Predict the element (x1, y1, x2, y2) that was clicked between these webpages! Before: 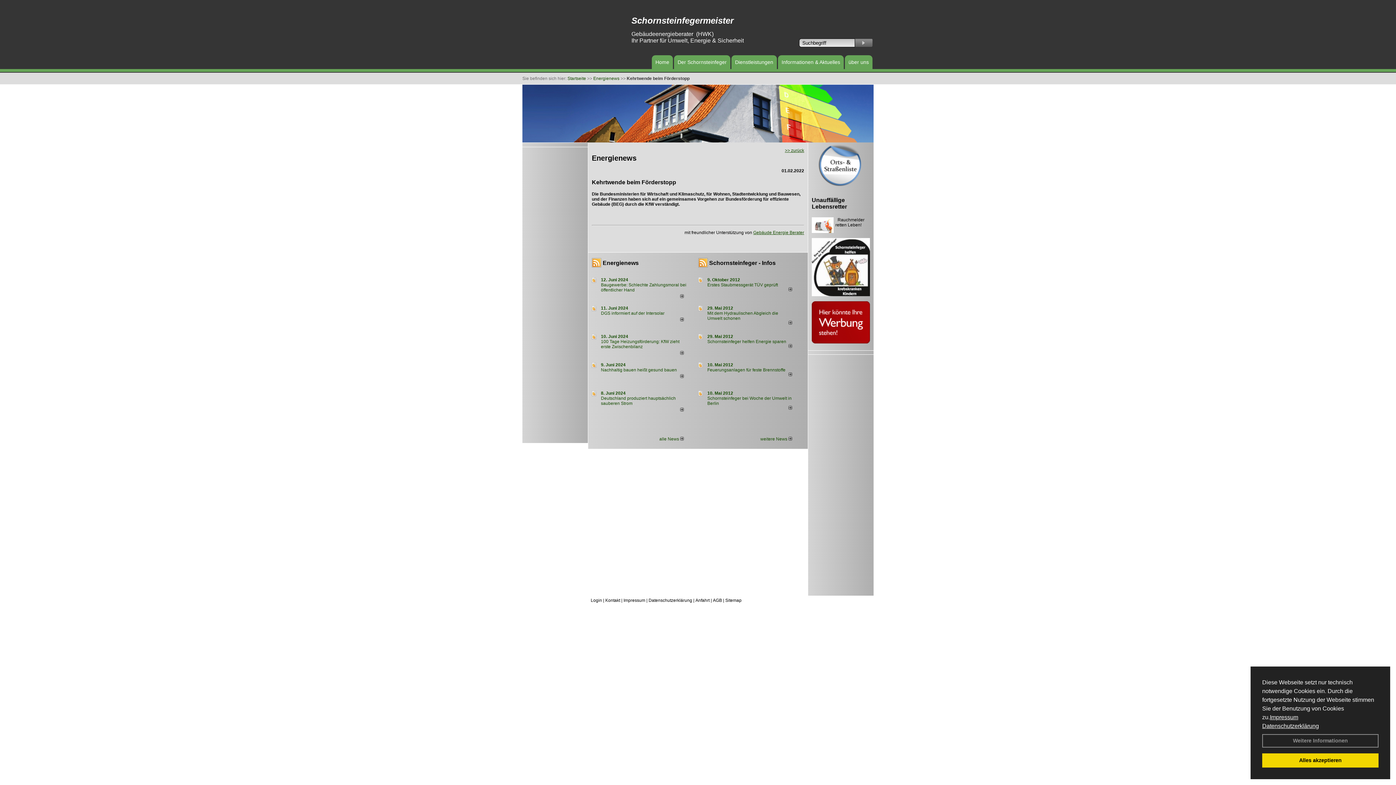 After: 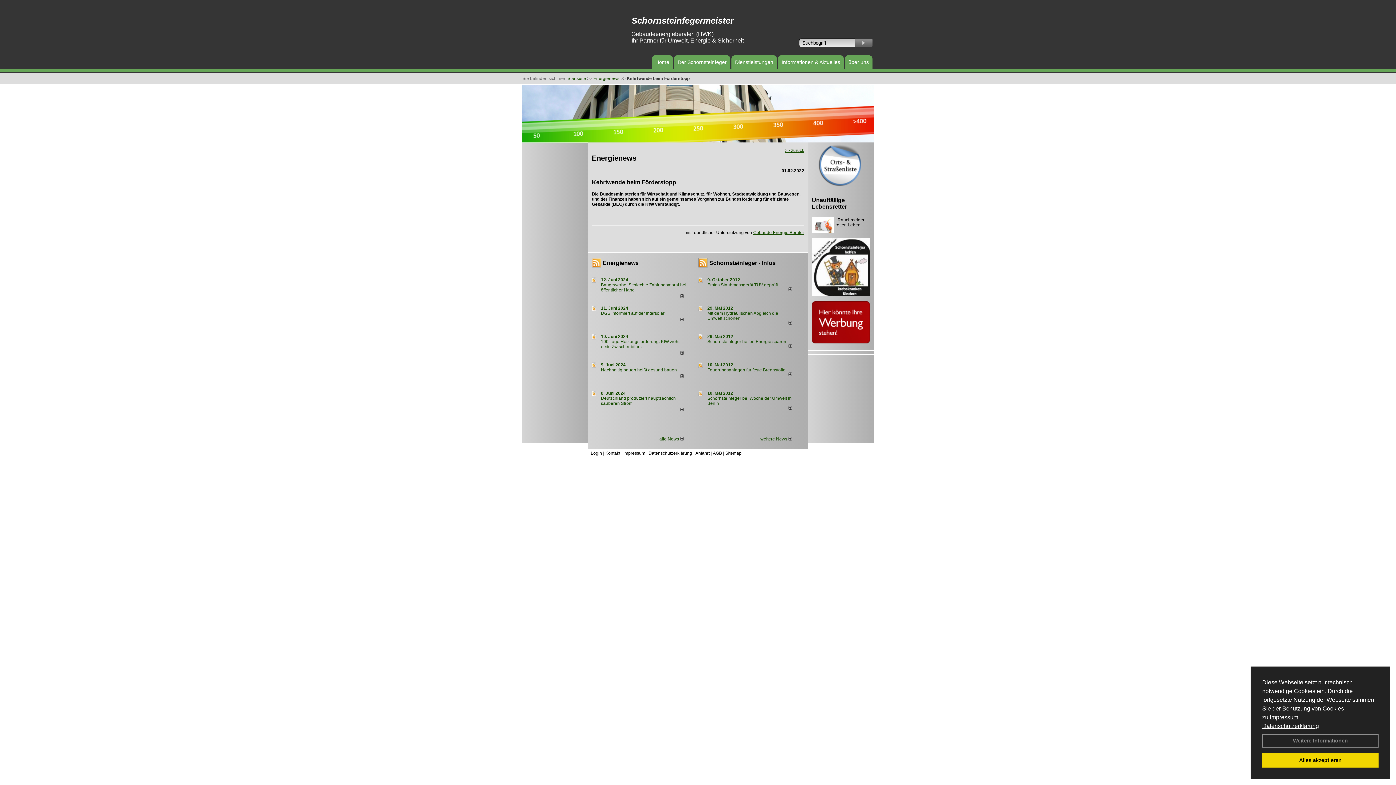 Action: bbox: (626, 76, 689, 81) label: Kehrtwende beim Förderstopp